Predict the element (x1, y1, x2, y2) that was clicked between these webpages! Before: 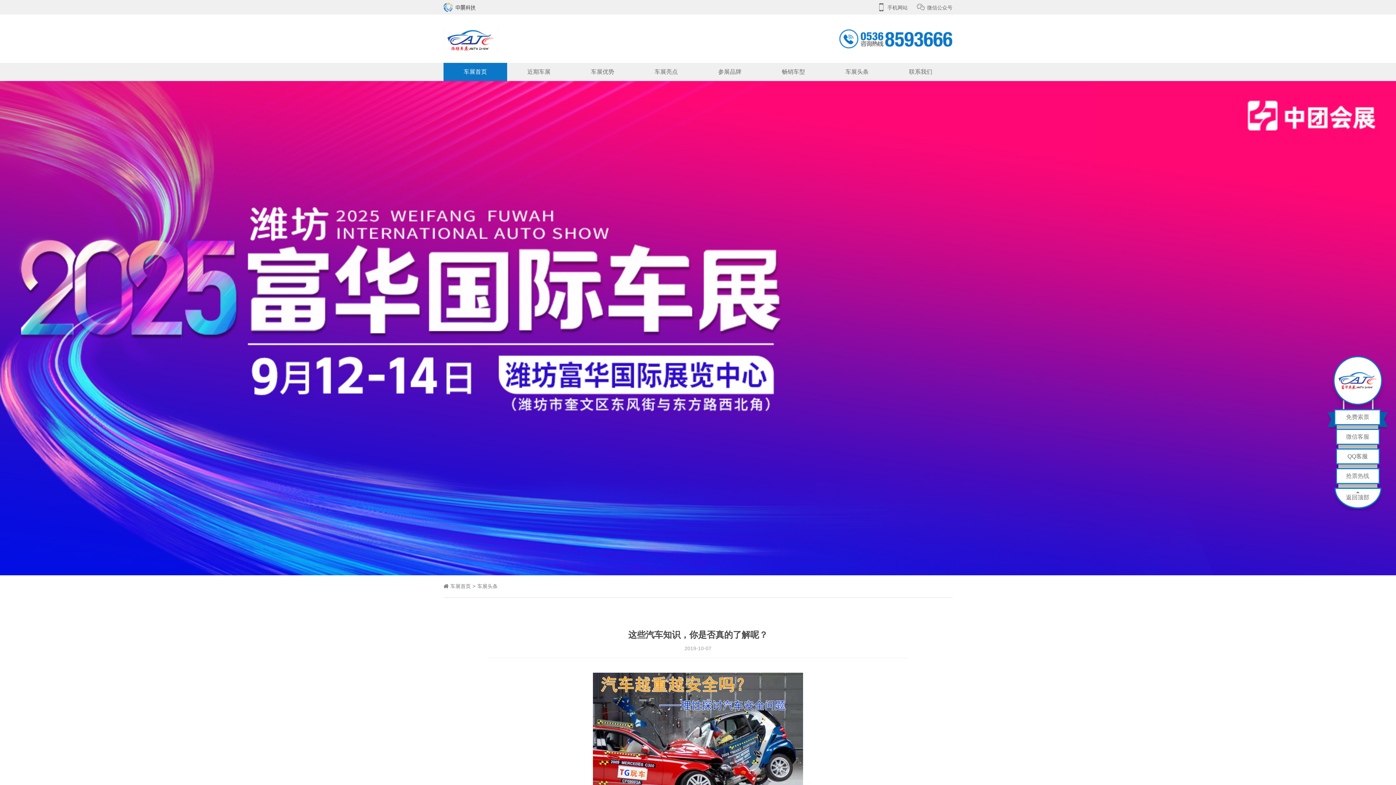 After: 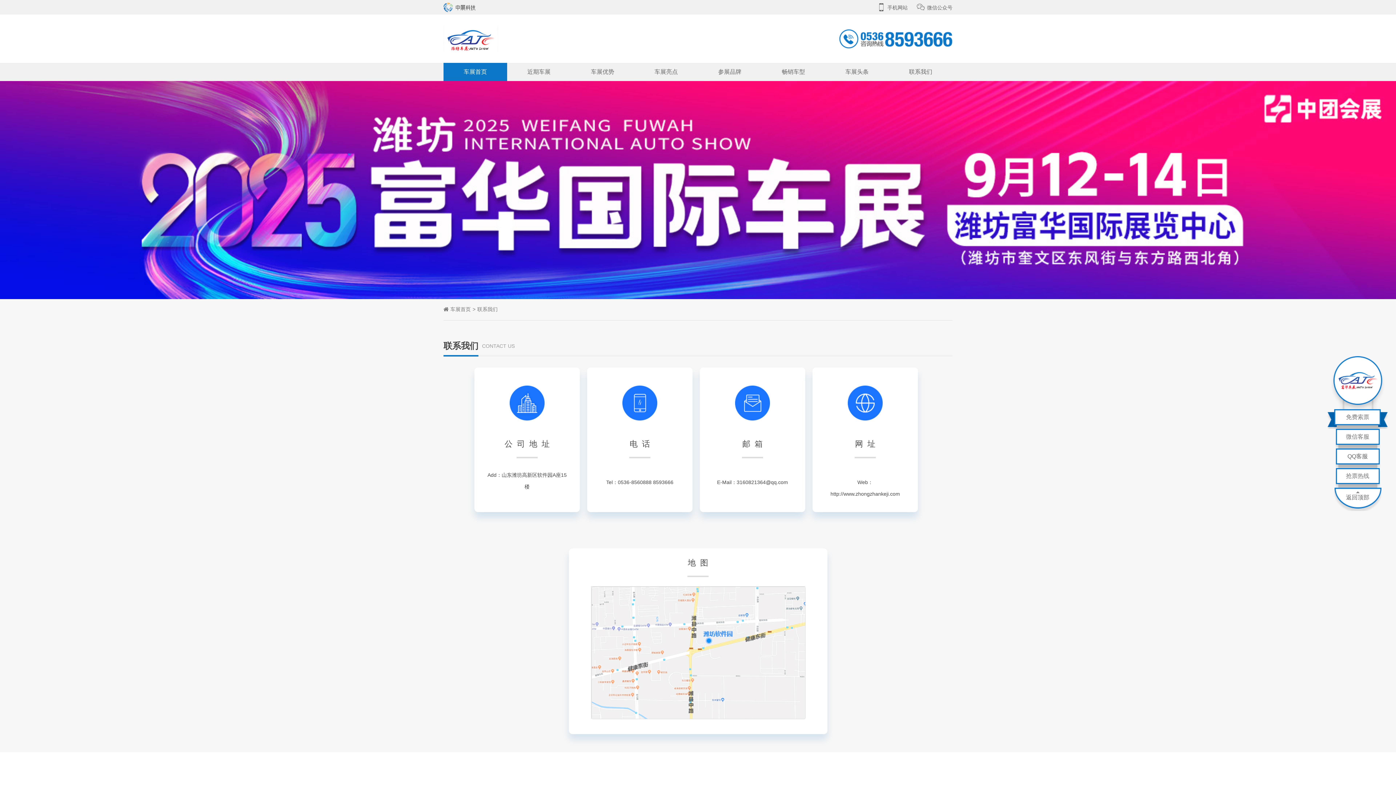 Action: label: 联系我们 bbox: (889, 62, 952, 81)